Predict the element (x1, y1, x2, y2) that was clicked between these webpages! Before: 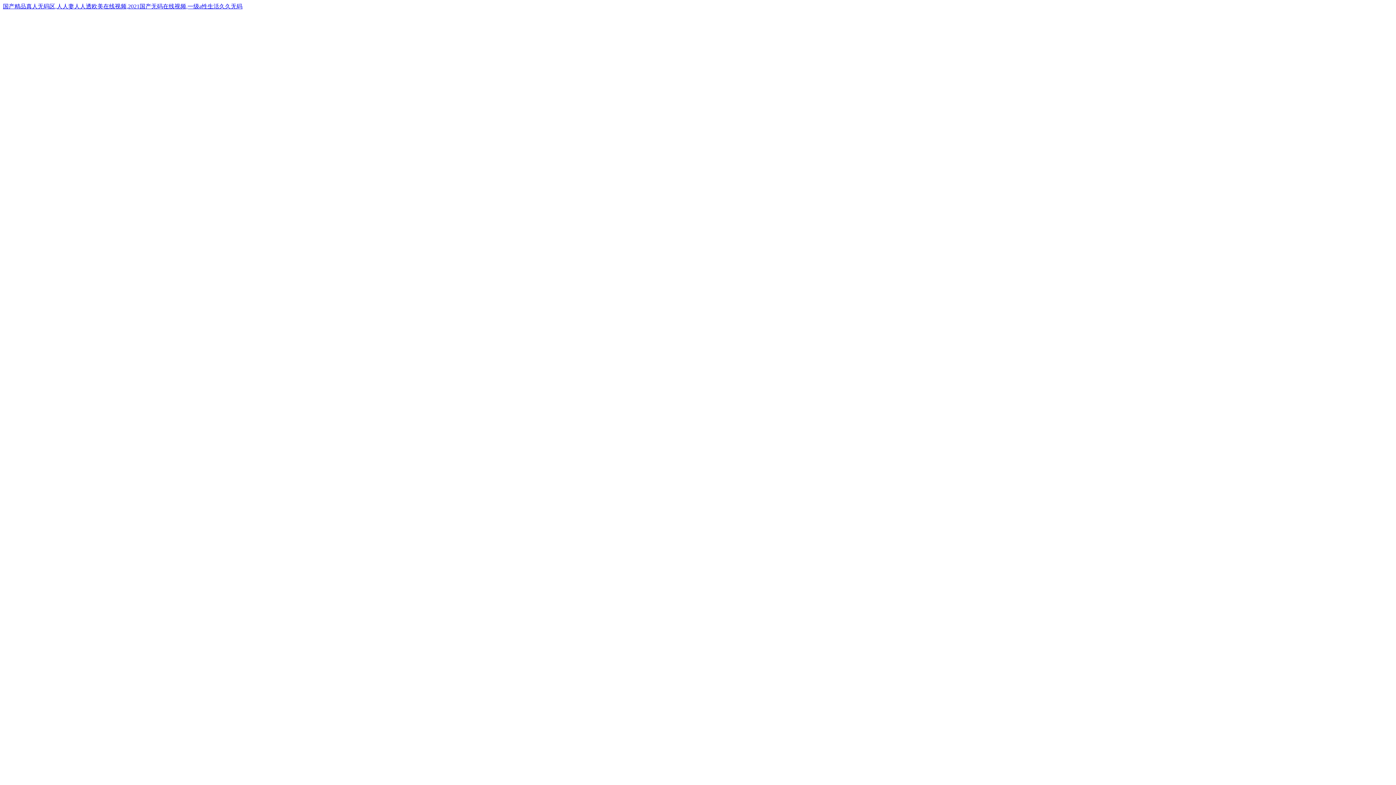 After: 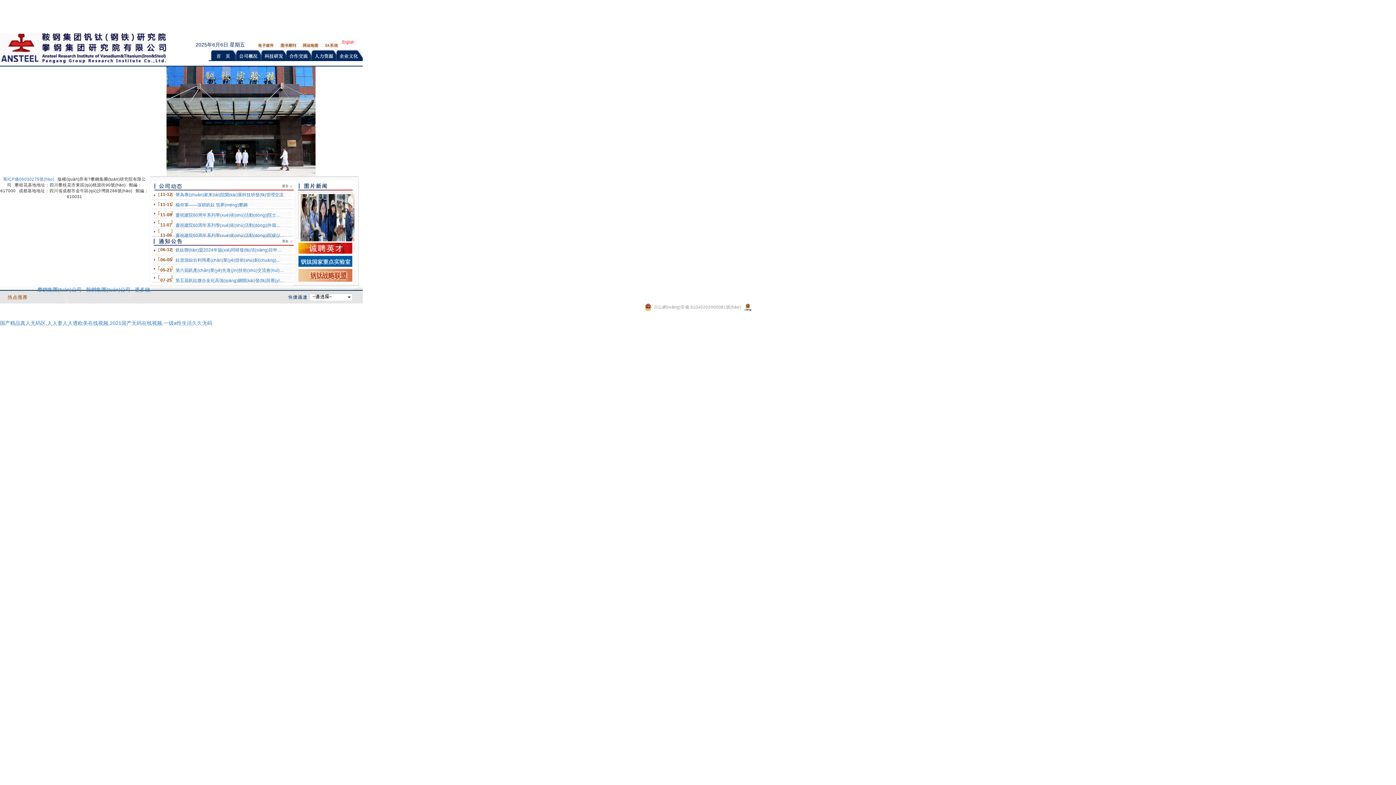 Action: label: 国产精品真人无码区,人人妻人人透欧美在线视频,2021国产无码在线视频,一级a性生活久久无码 bbox: (2, 3, 242, 9)